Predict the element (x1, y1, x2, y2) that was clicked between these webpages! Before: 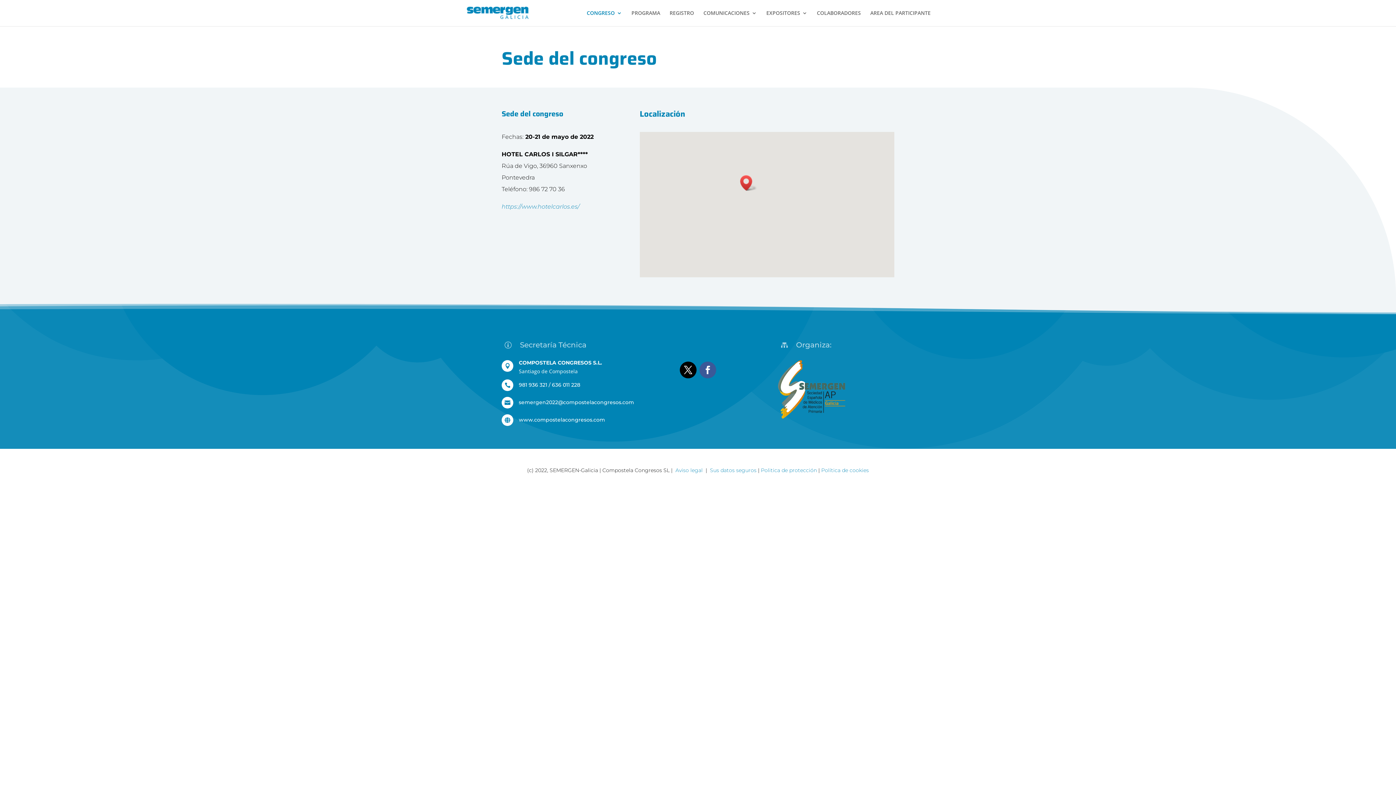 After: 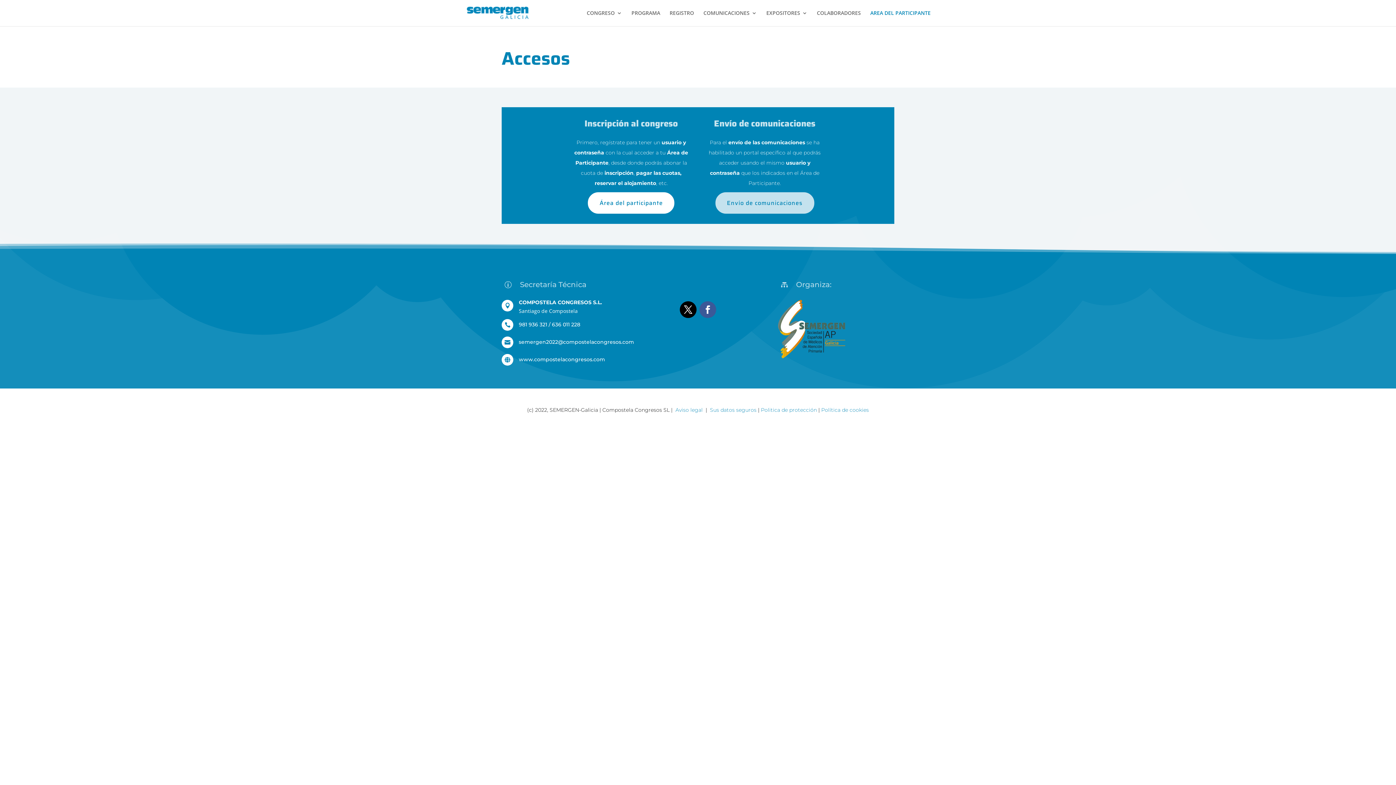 Action: label: AREA DEL PARTICIPANTE bbox: (870, 10, 930, 26)